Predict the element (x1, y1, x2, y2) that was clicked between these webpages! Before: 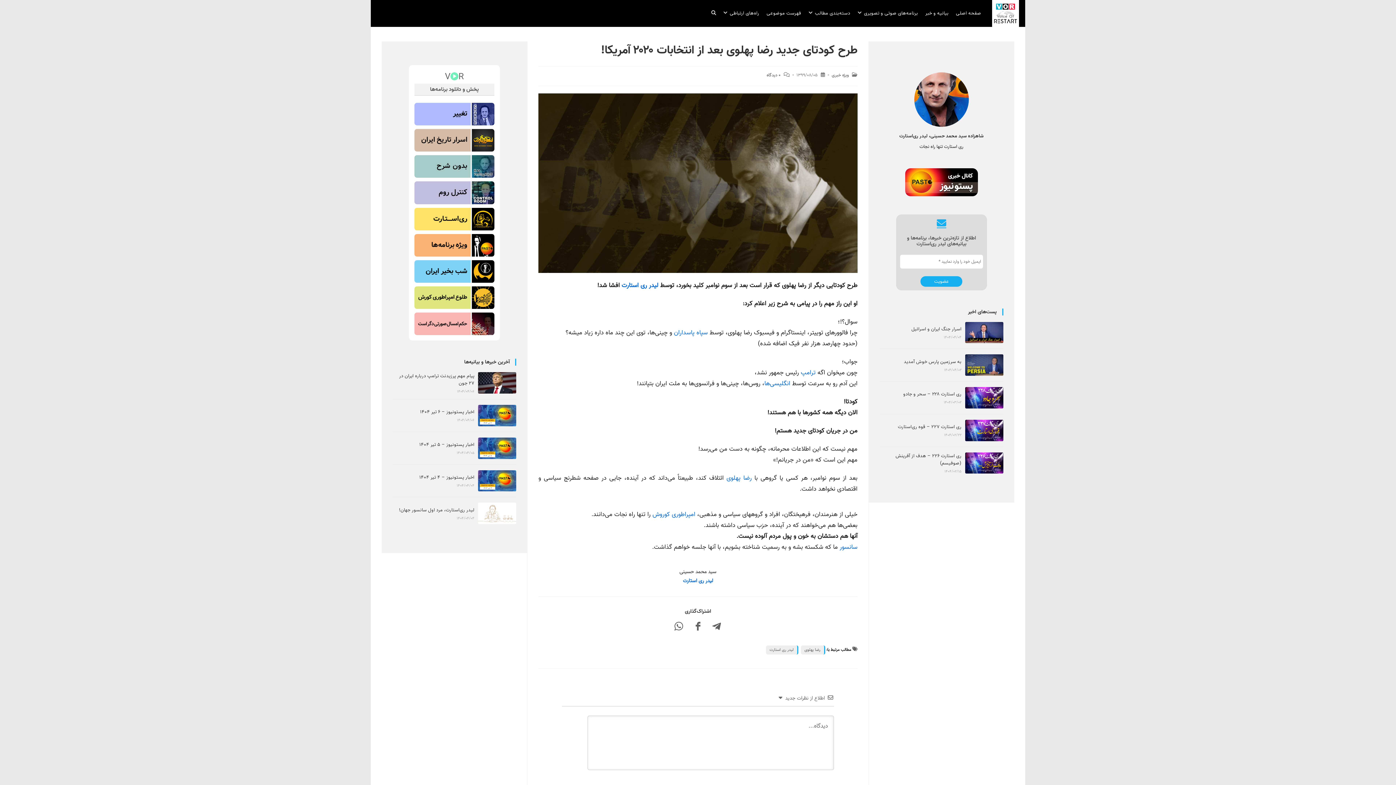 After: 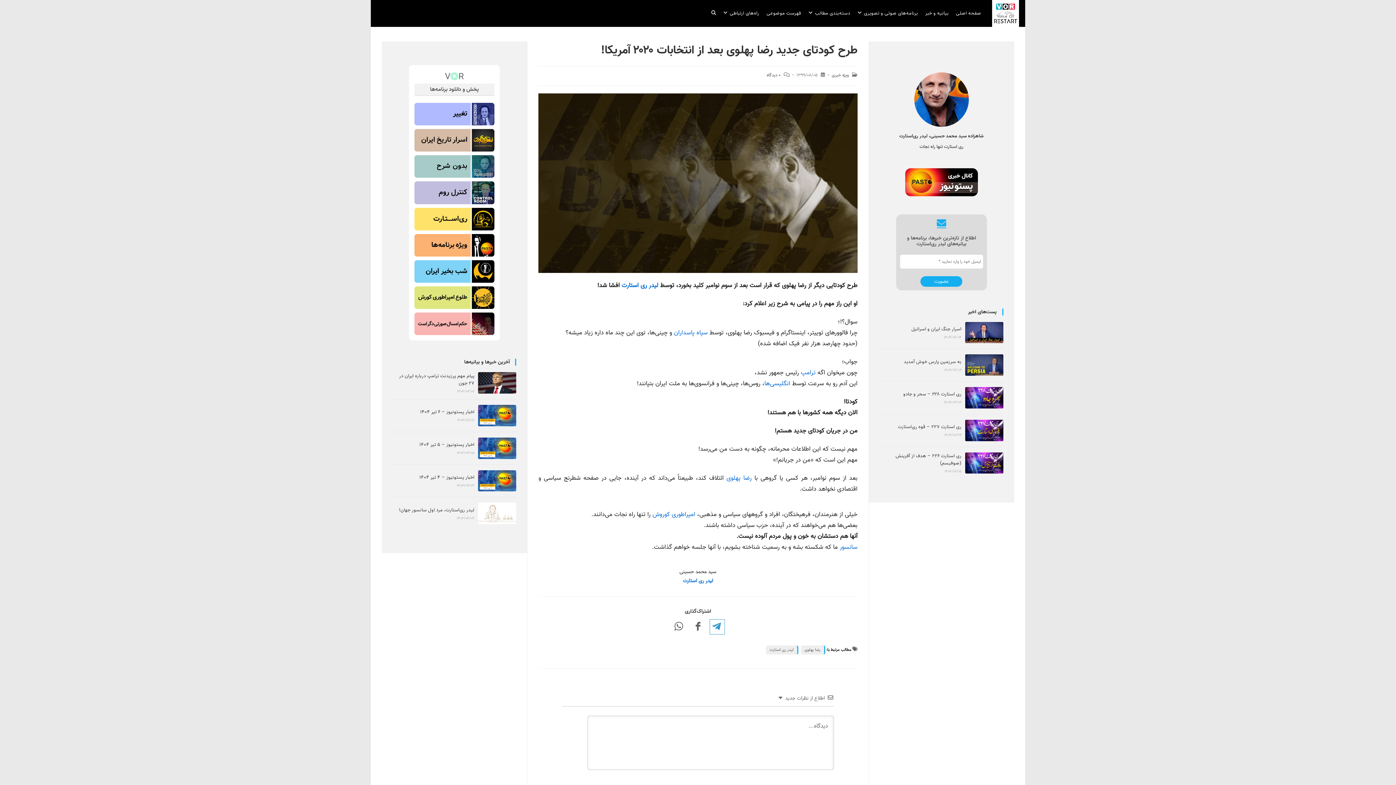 Action: bbox: (710, 619, 724, 634) label: Share on Telegram